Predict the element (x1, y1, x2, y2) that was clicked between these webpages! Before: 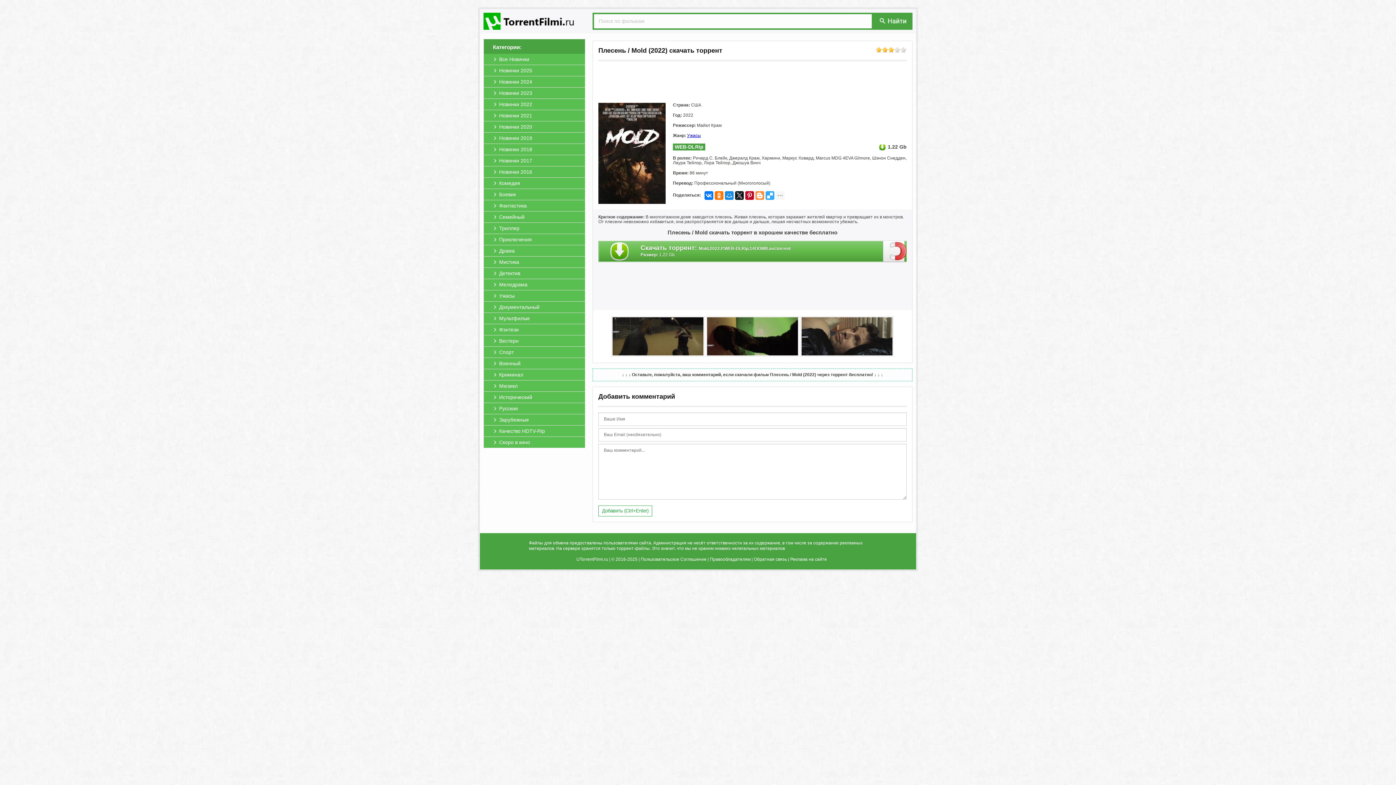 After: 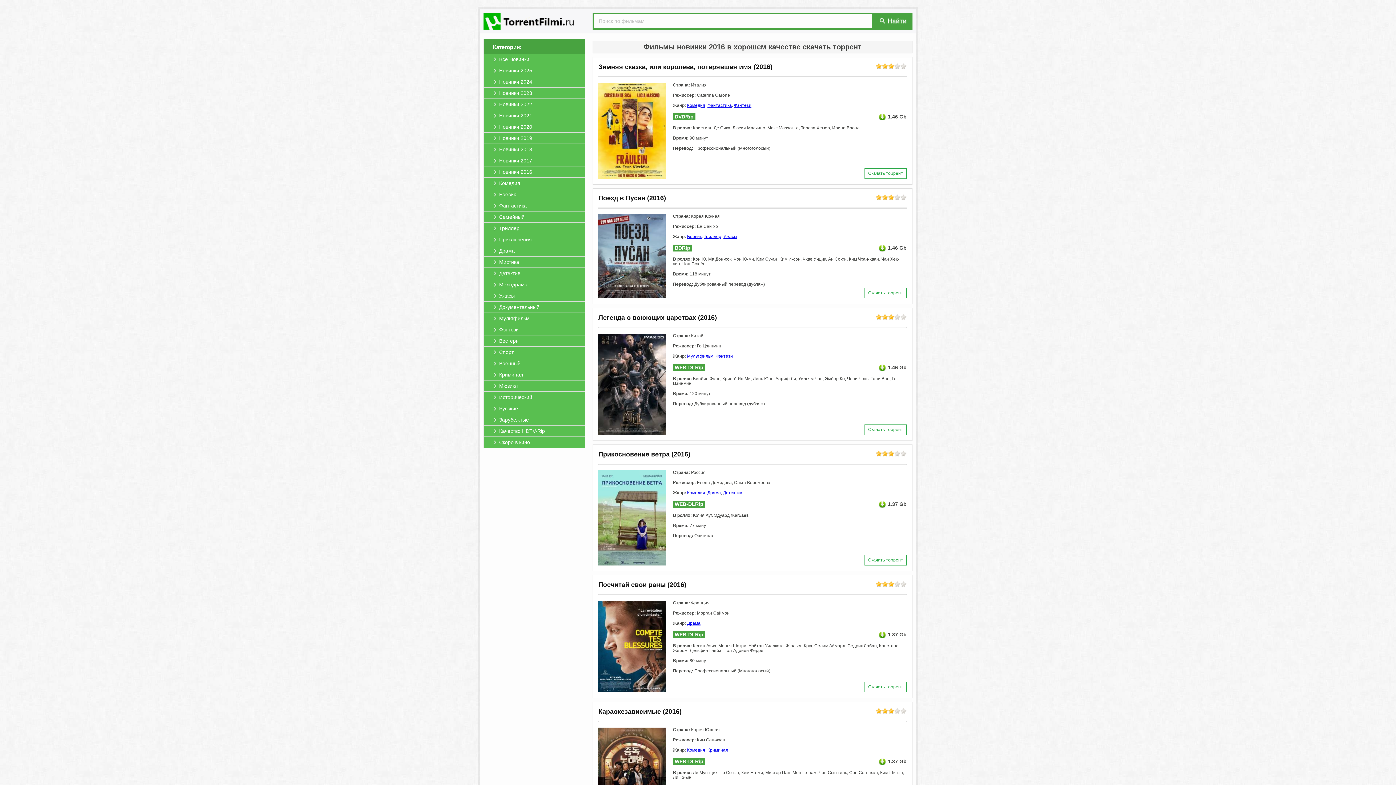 Action: label: Новинки 2016 bbox: (484, 166, 585, 177)